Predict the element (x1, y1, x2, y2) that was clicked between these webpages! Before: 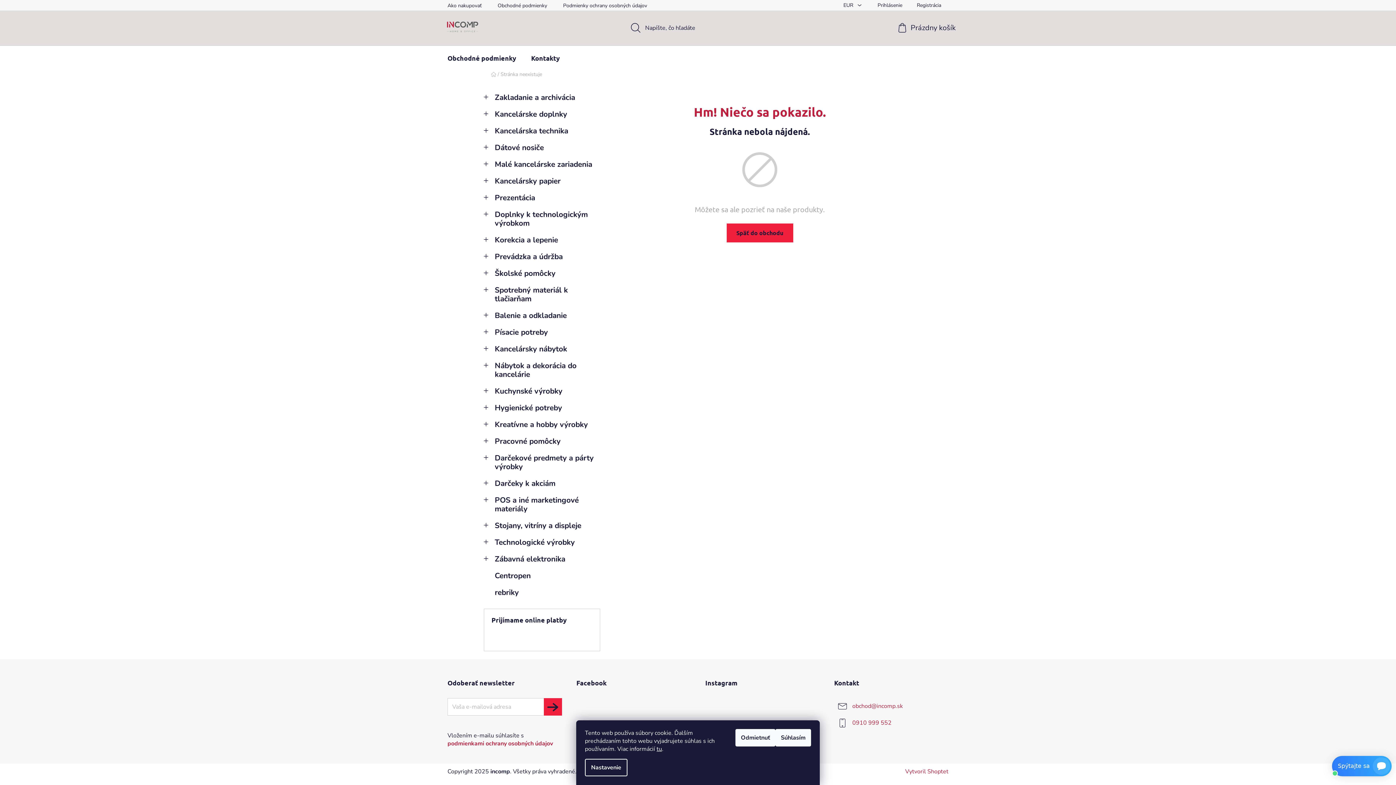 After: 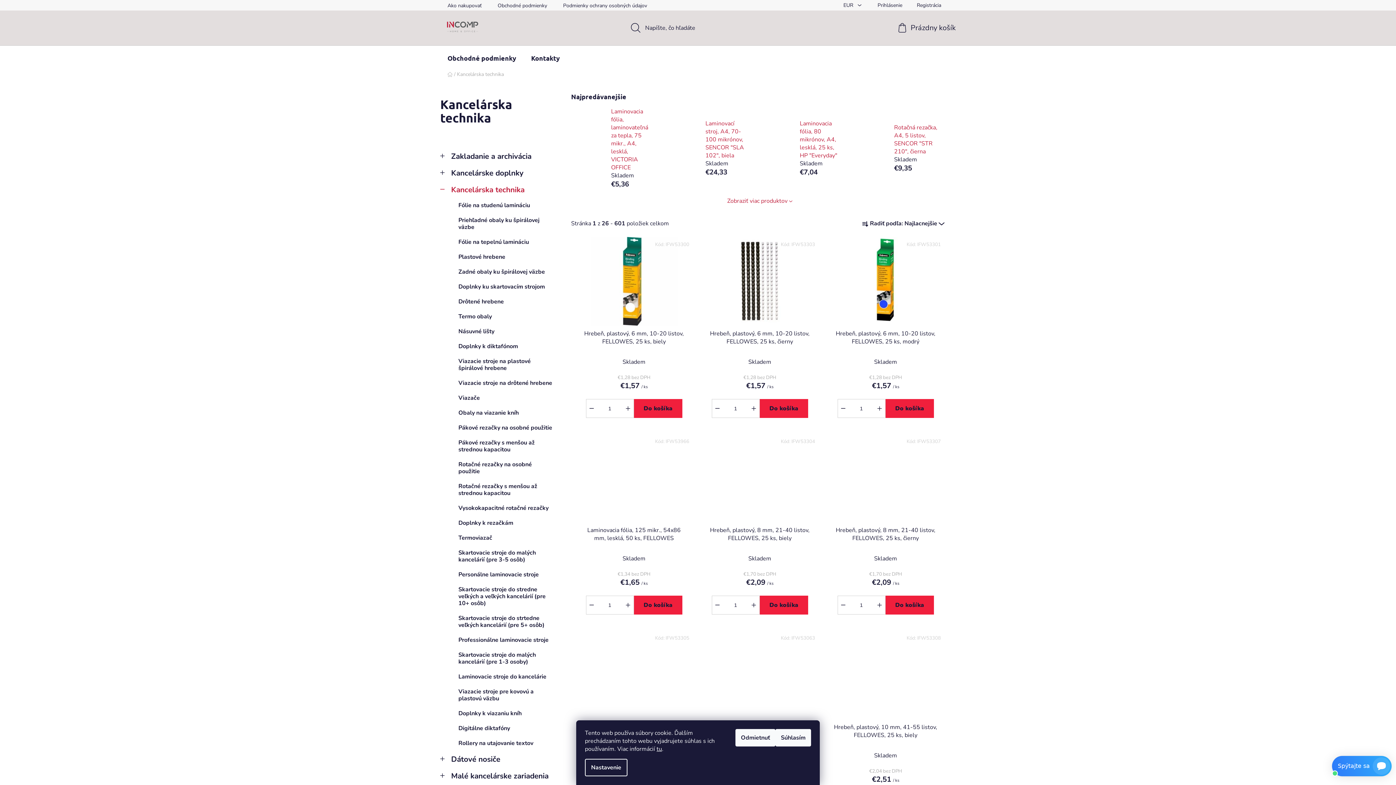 Action: label: Kancelárska technika
  bbox: (484, 122, 600, 139)